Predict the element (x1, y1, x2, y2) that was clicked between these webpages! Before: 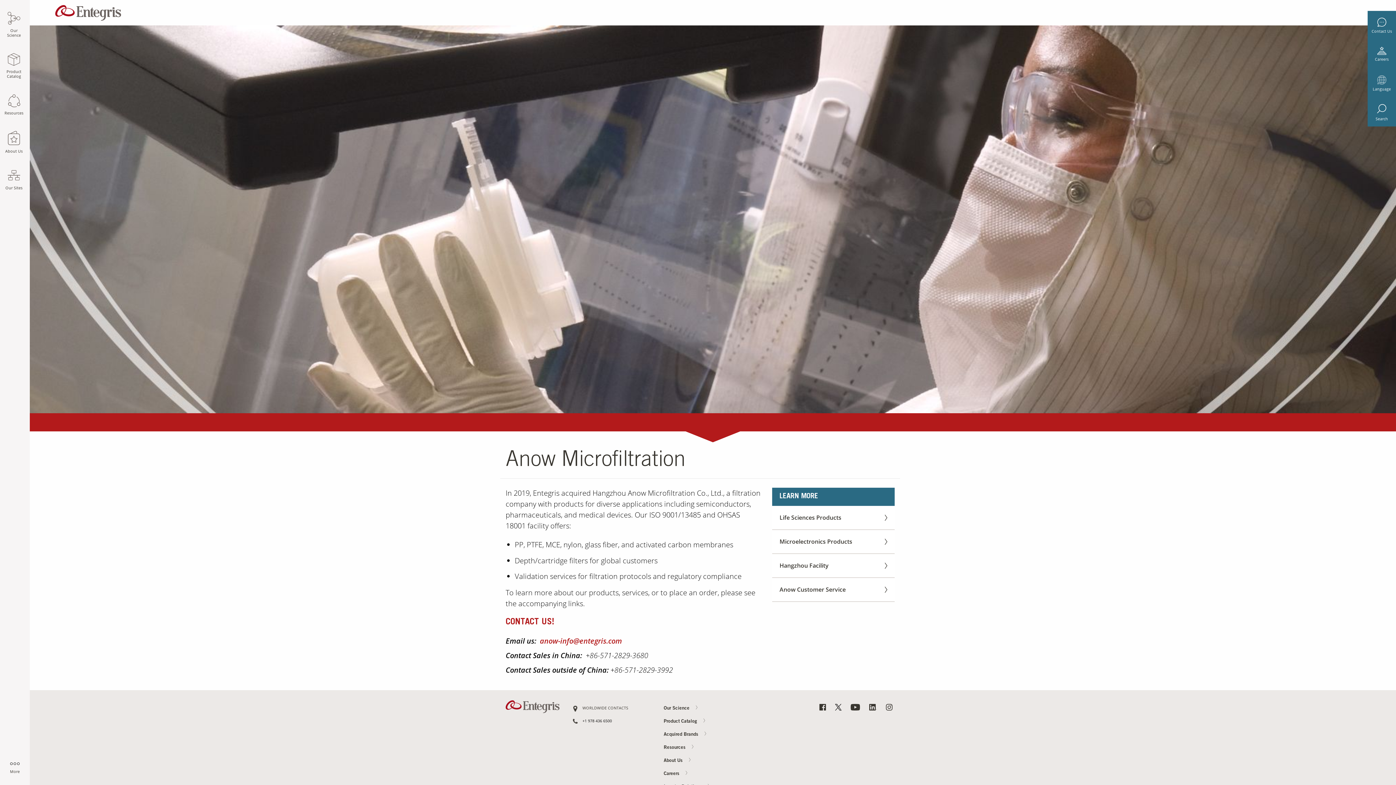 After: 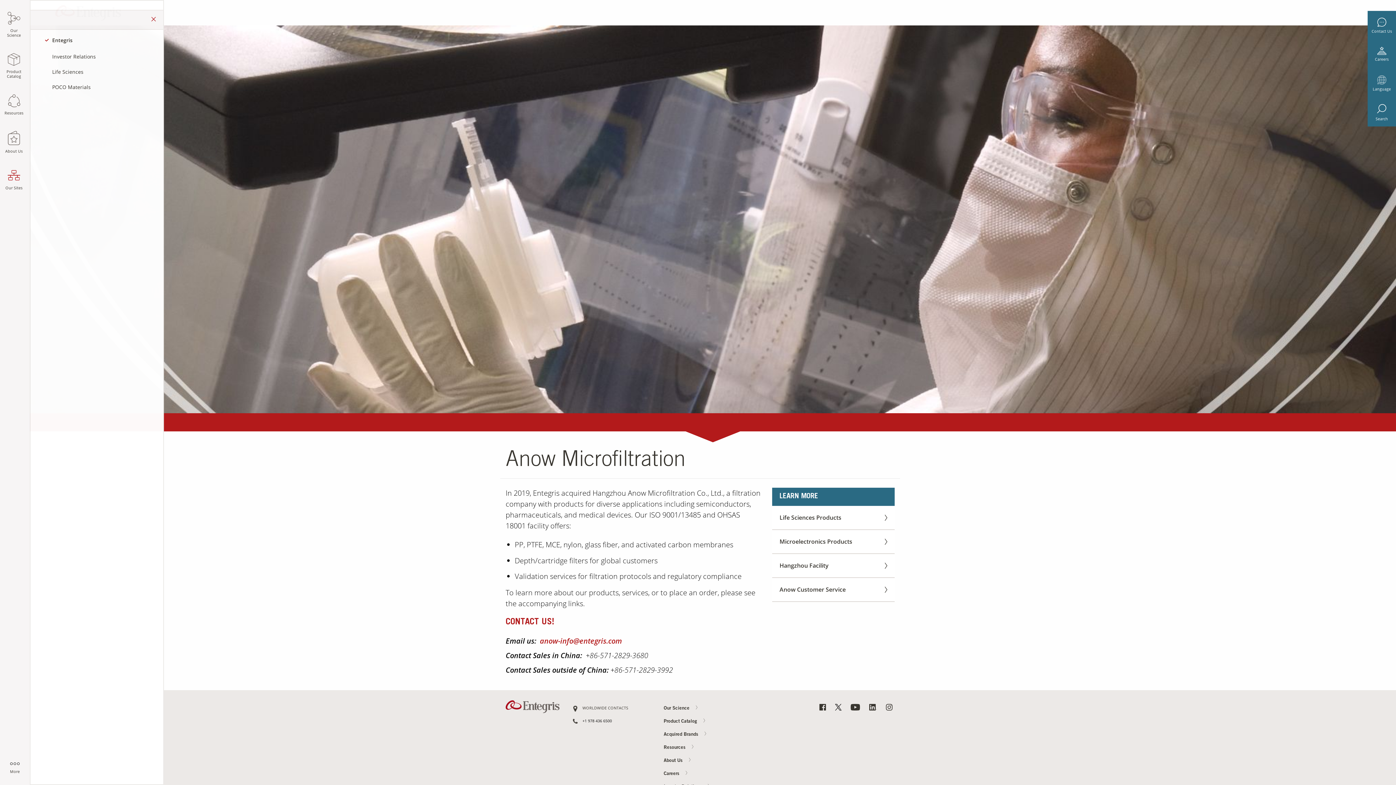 Action: bbox: (3, 168, 24, 190) label: Our Sites